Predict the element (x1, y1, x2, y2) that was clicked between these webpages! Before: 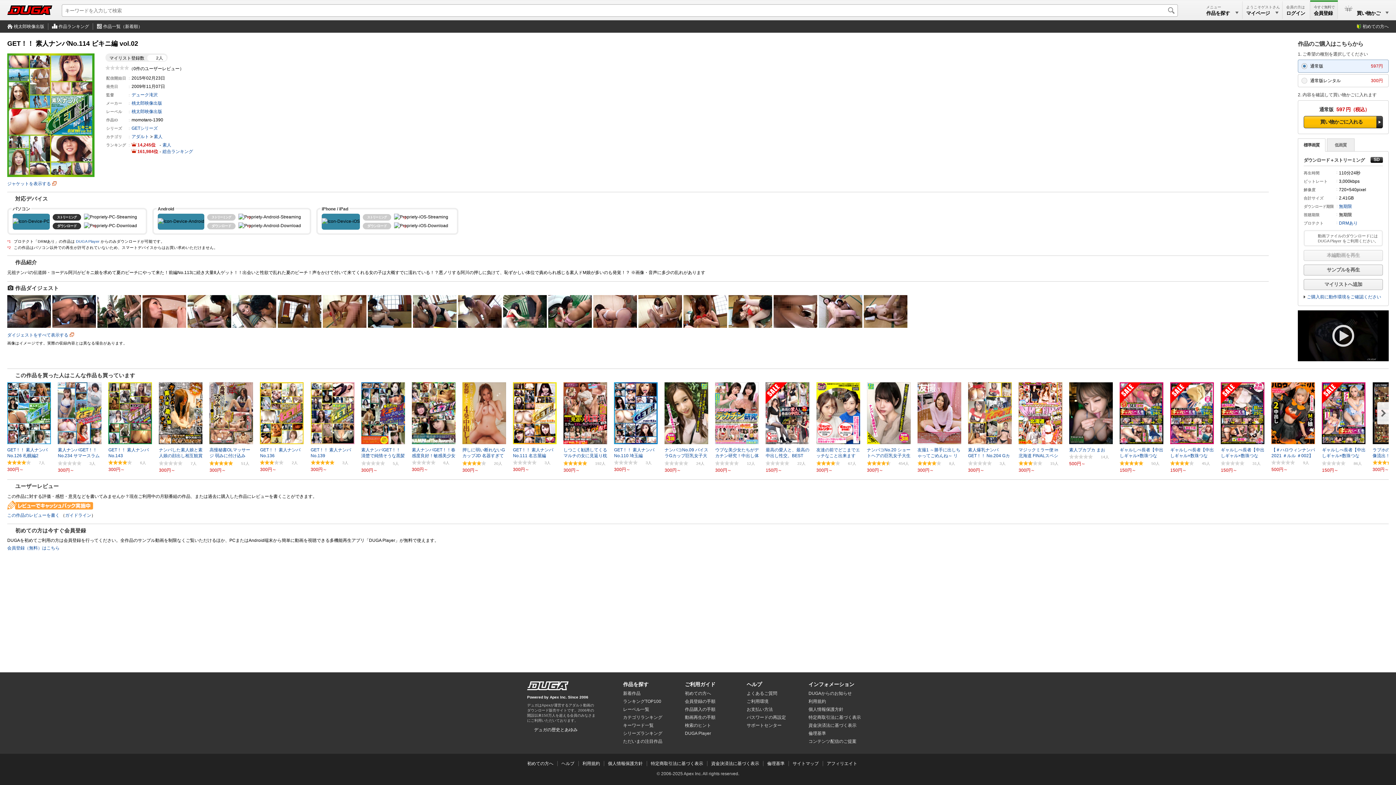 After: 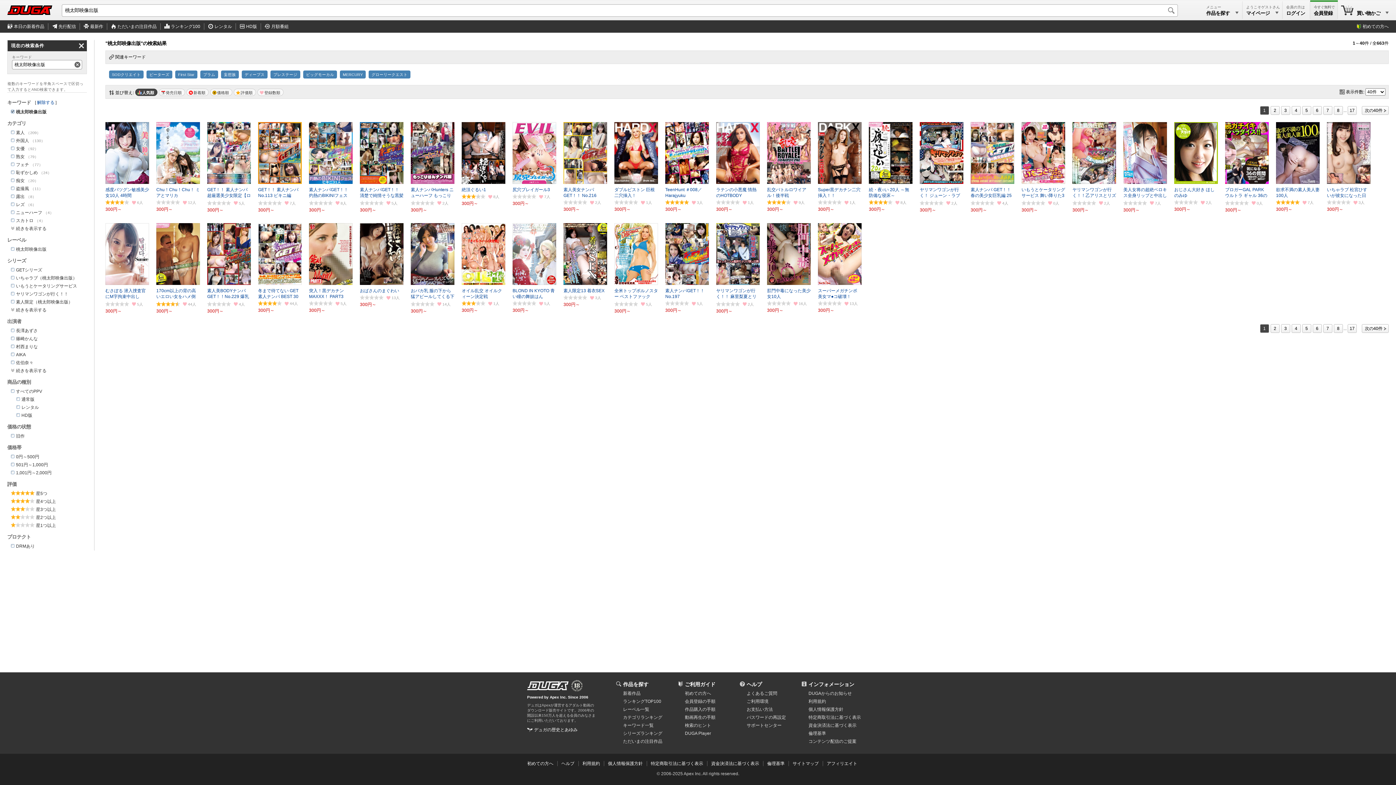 Action: bbox: (131, 100, 162, 105) label: 桃太郎映像出版